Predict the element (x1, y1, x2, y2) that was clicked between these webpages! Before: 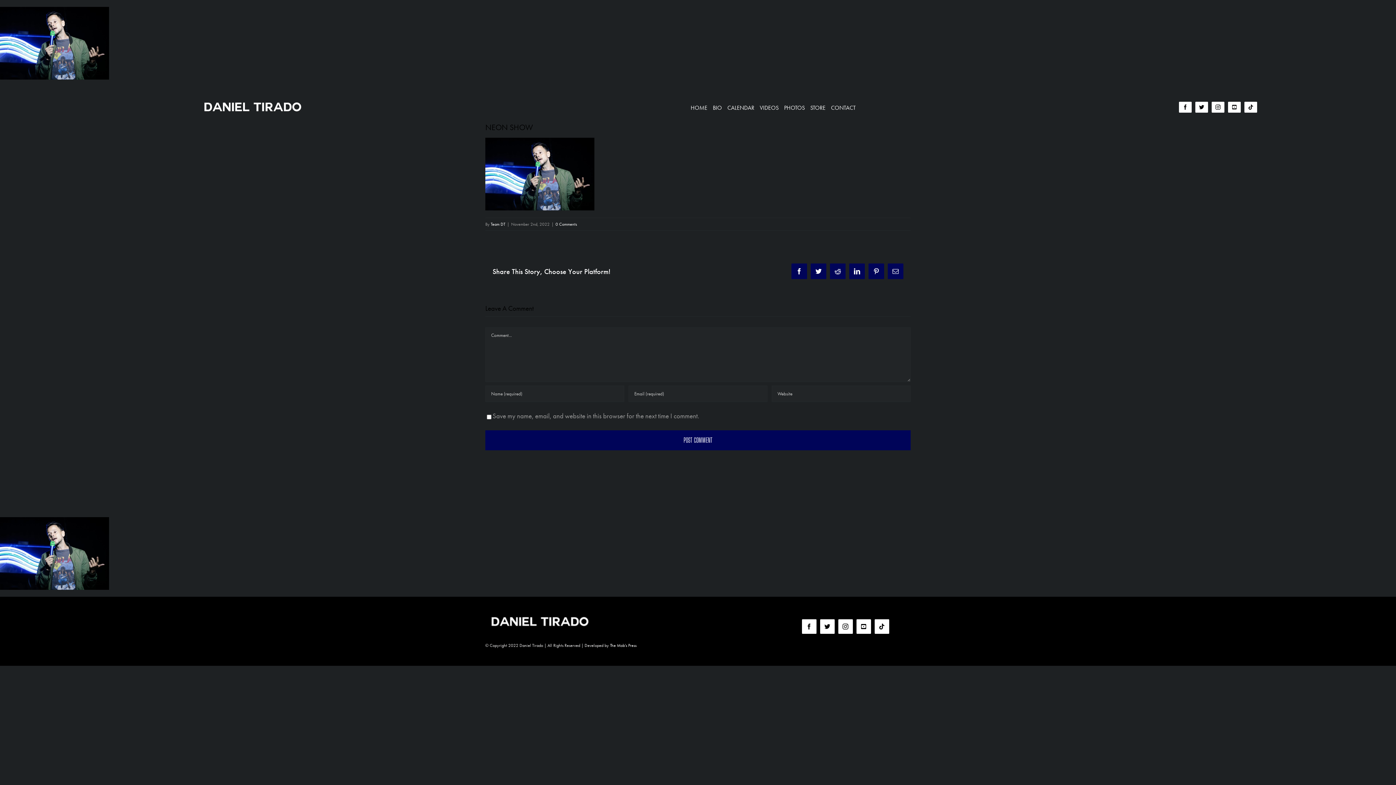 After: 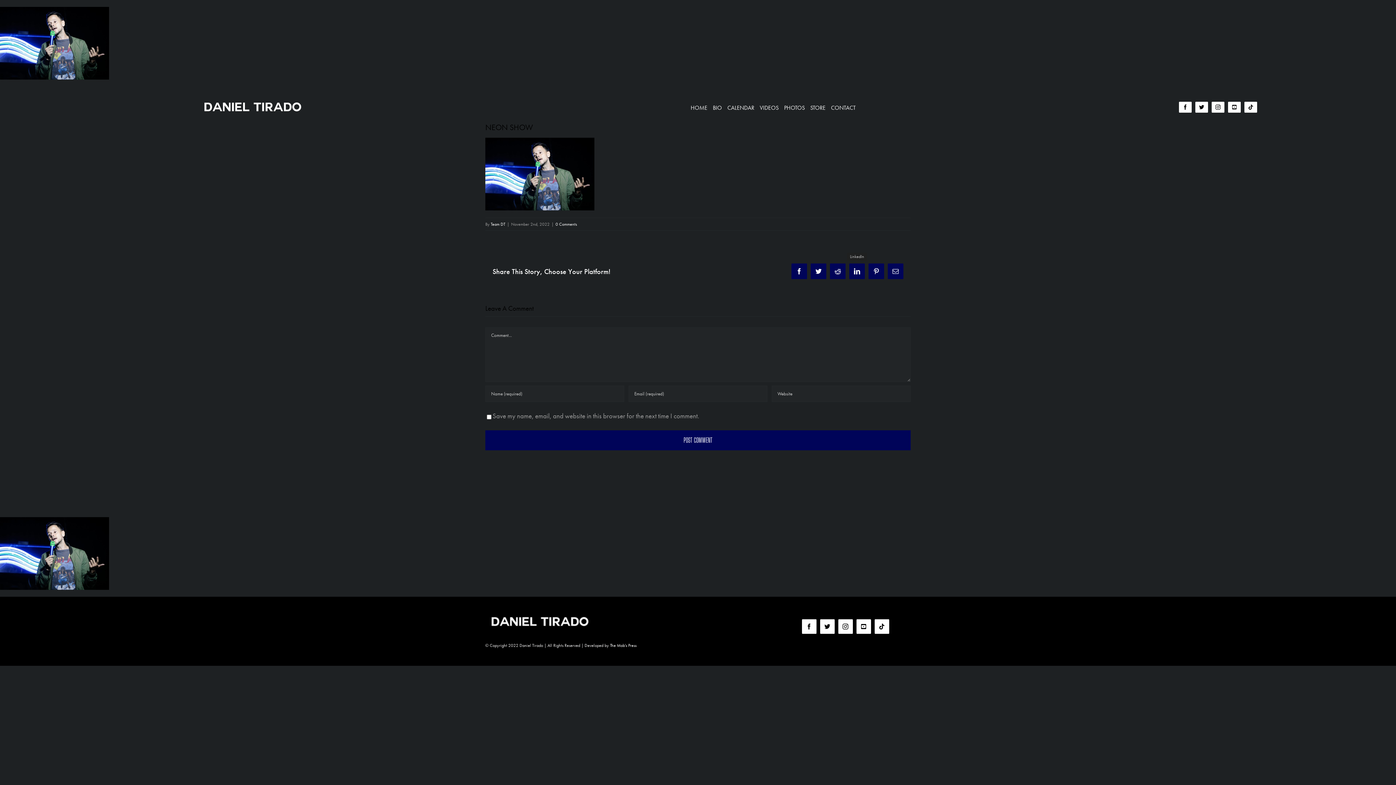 Action: bbox: (849, 263, 865, 279) label: LinkedIn